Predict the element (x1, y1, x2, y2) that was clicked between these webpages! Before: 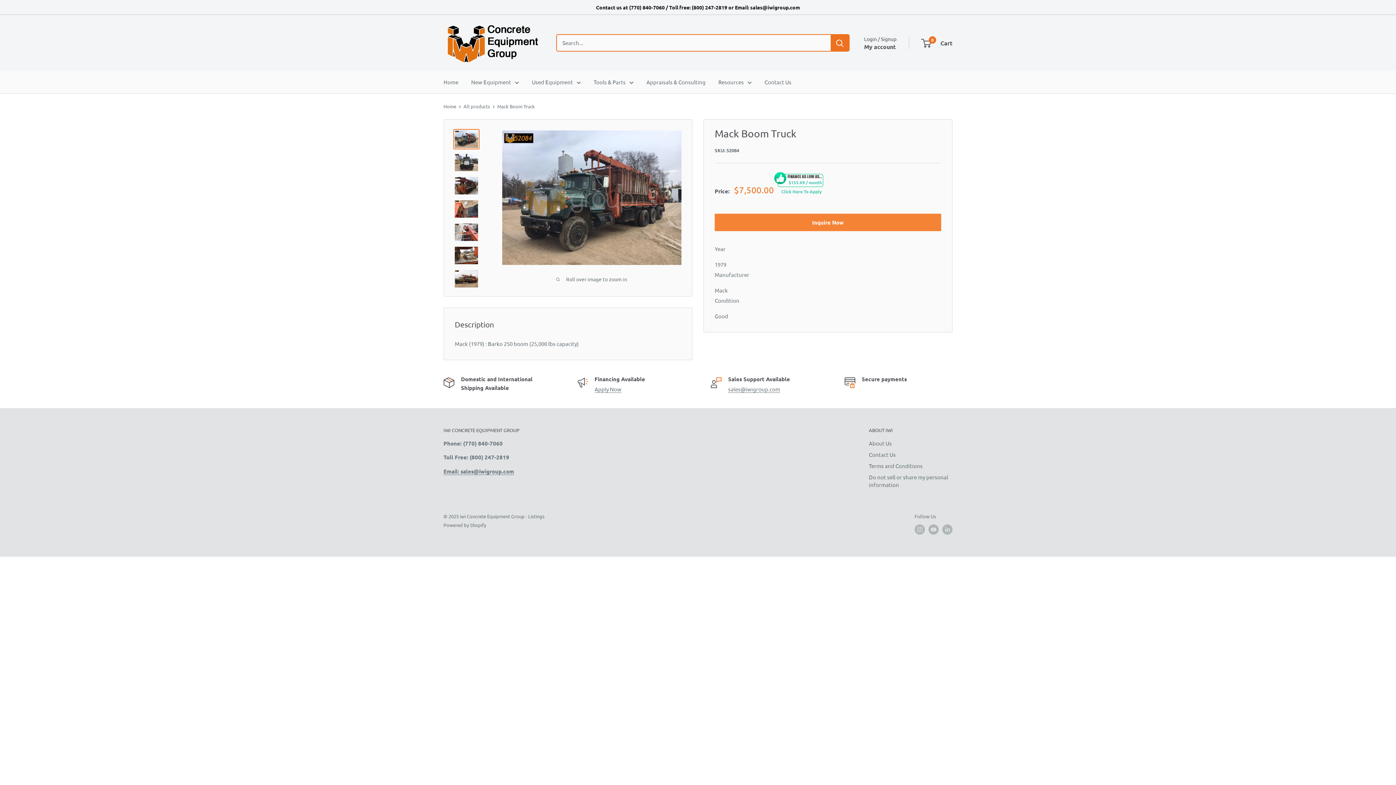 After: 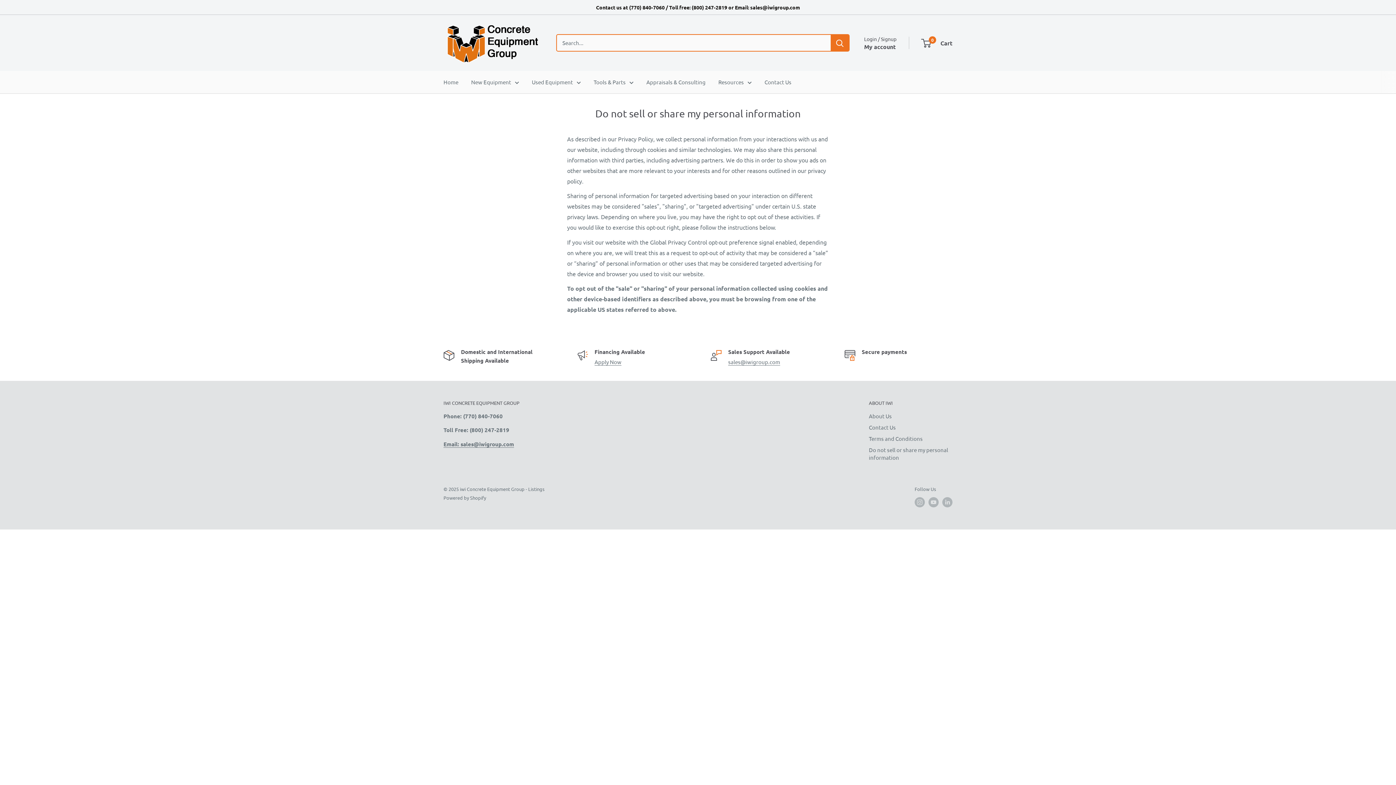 Action: label: Do not sell or share my personal information bbox: (869, 471, 952, 490)